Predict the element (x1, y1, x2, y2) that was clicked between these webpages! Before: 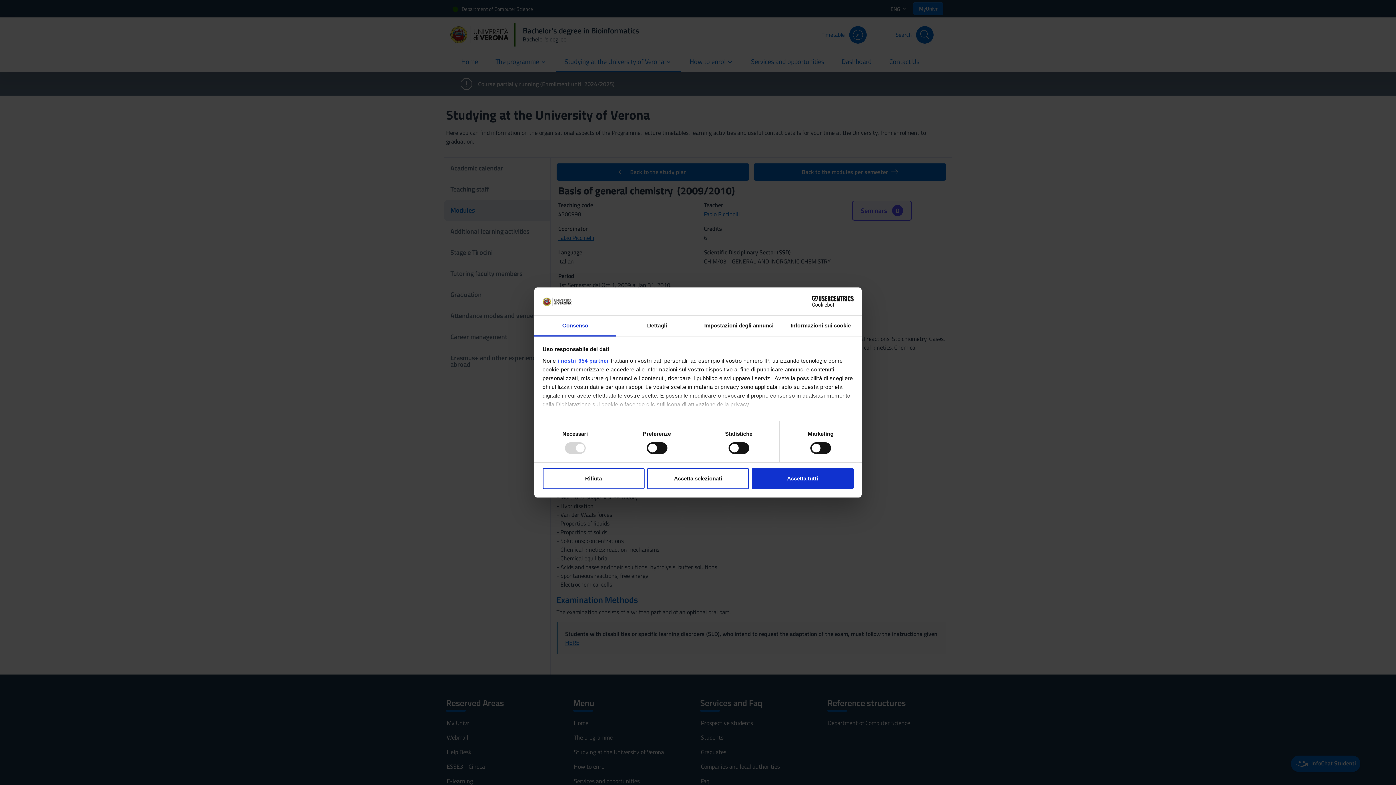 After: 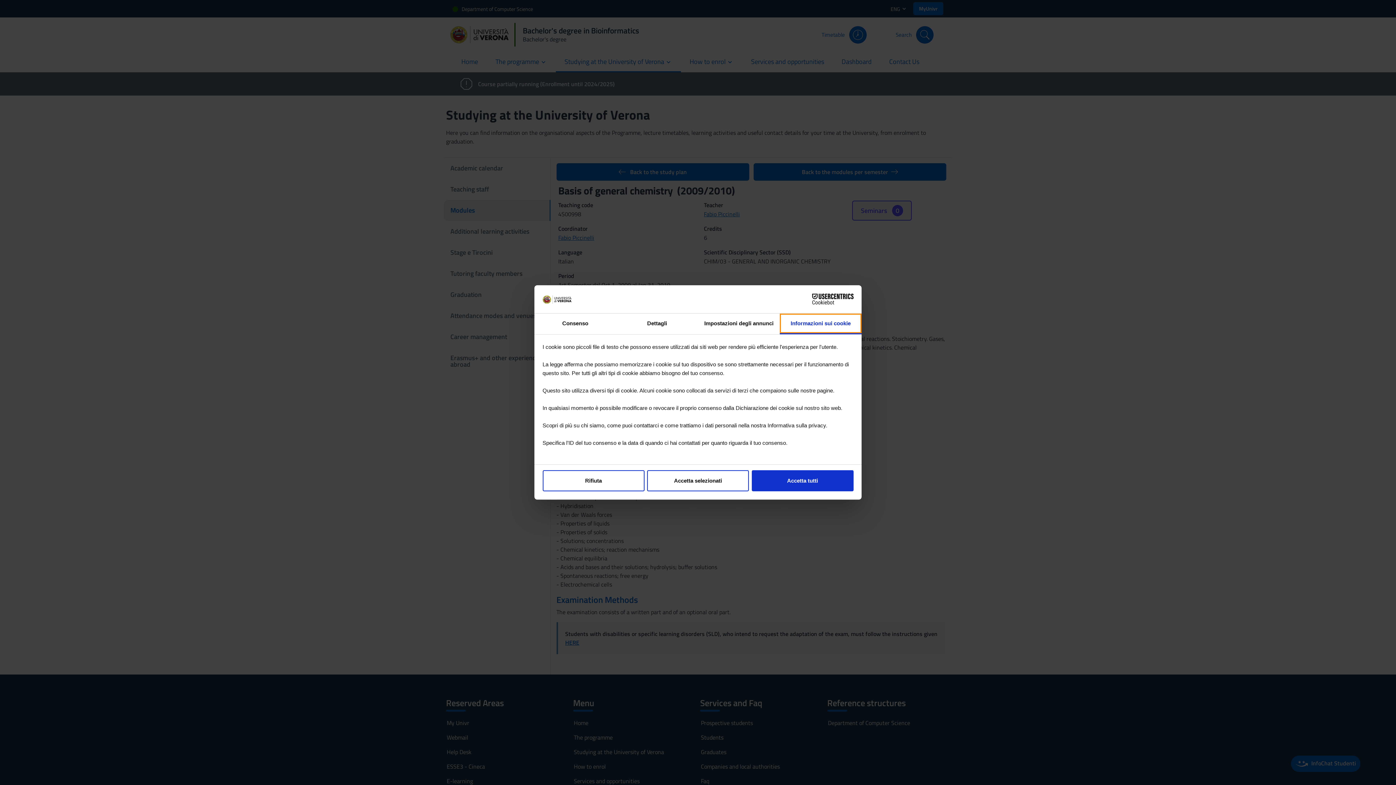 Action: label: Informazioni sui cookie bbox: (780, 315, 861, 336)